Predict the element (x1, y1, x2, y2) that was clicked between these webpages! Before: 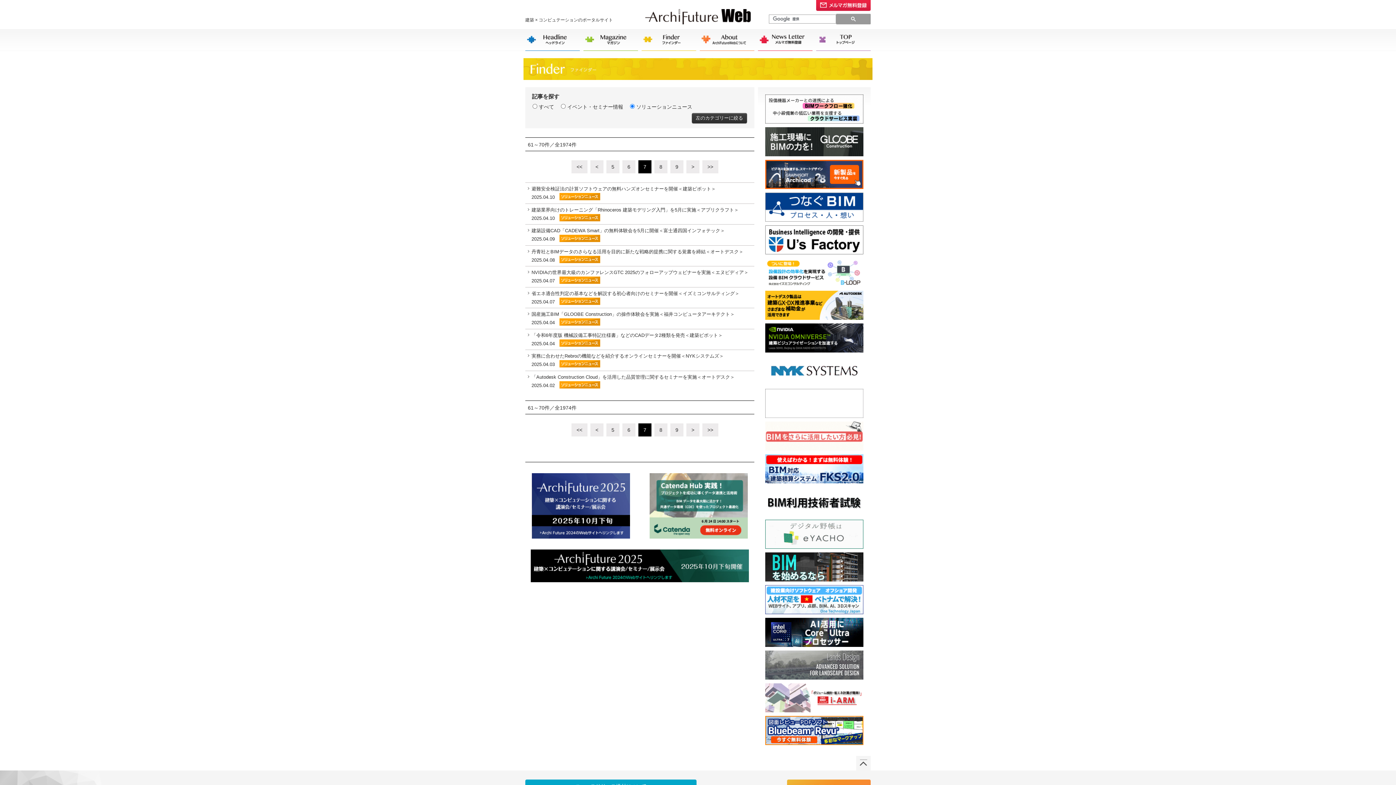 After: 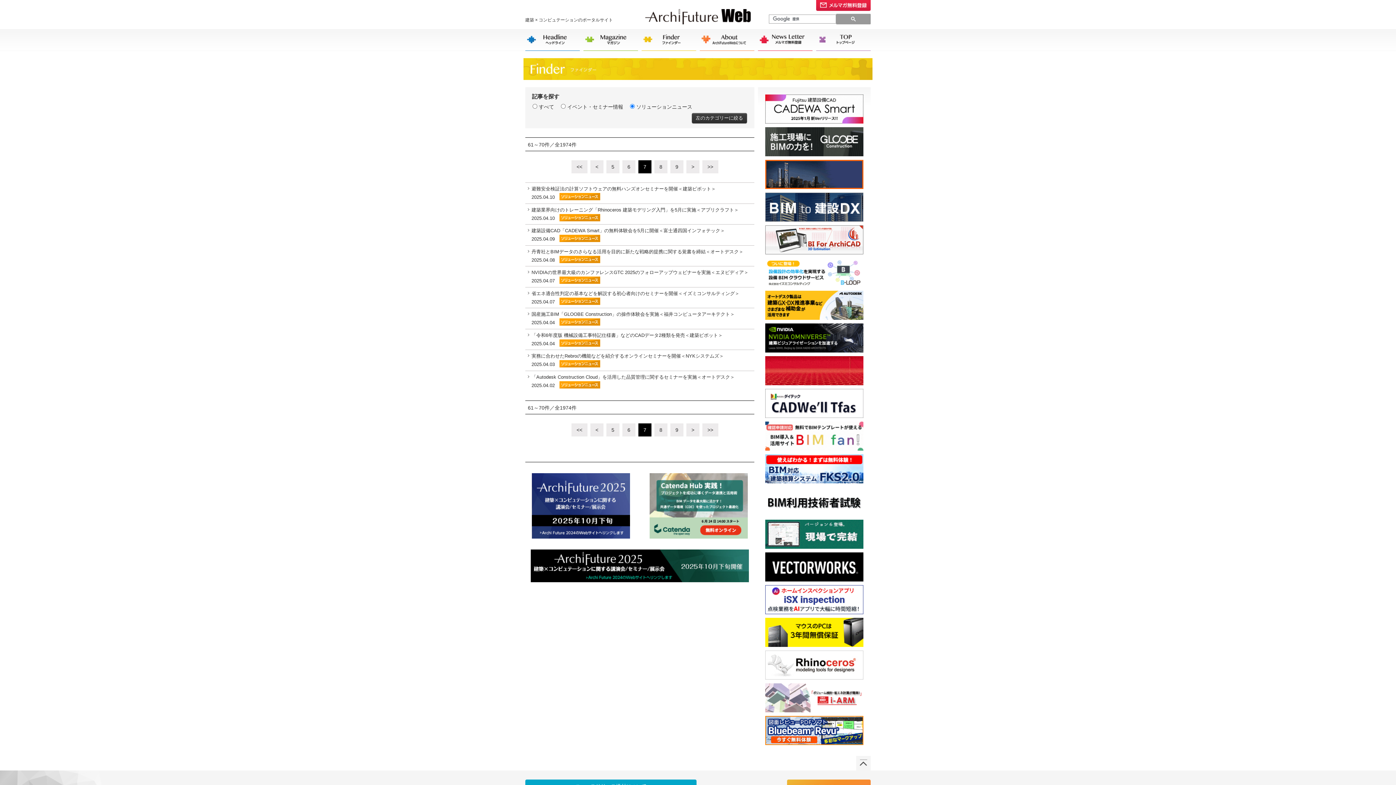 Action: bbox: (765, 554, 863, 560)